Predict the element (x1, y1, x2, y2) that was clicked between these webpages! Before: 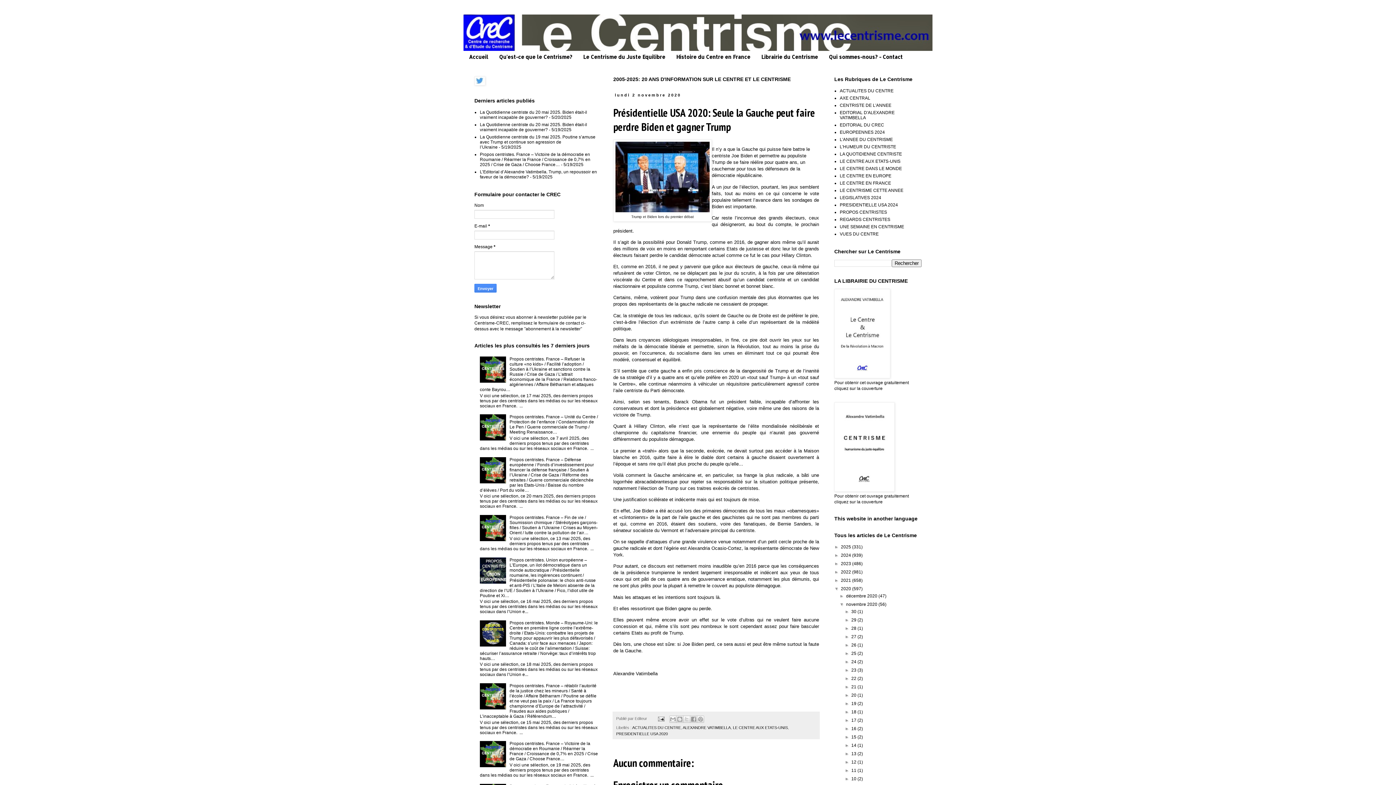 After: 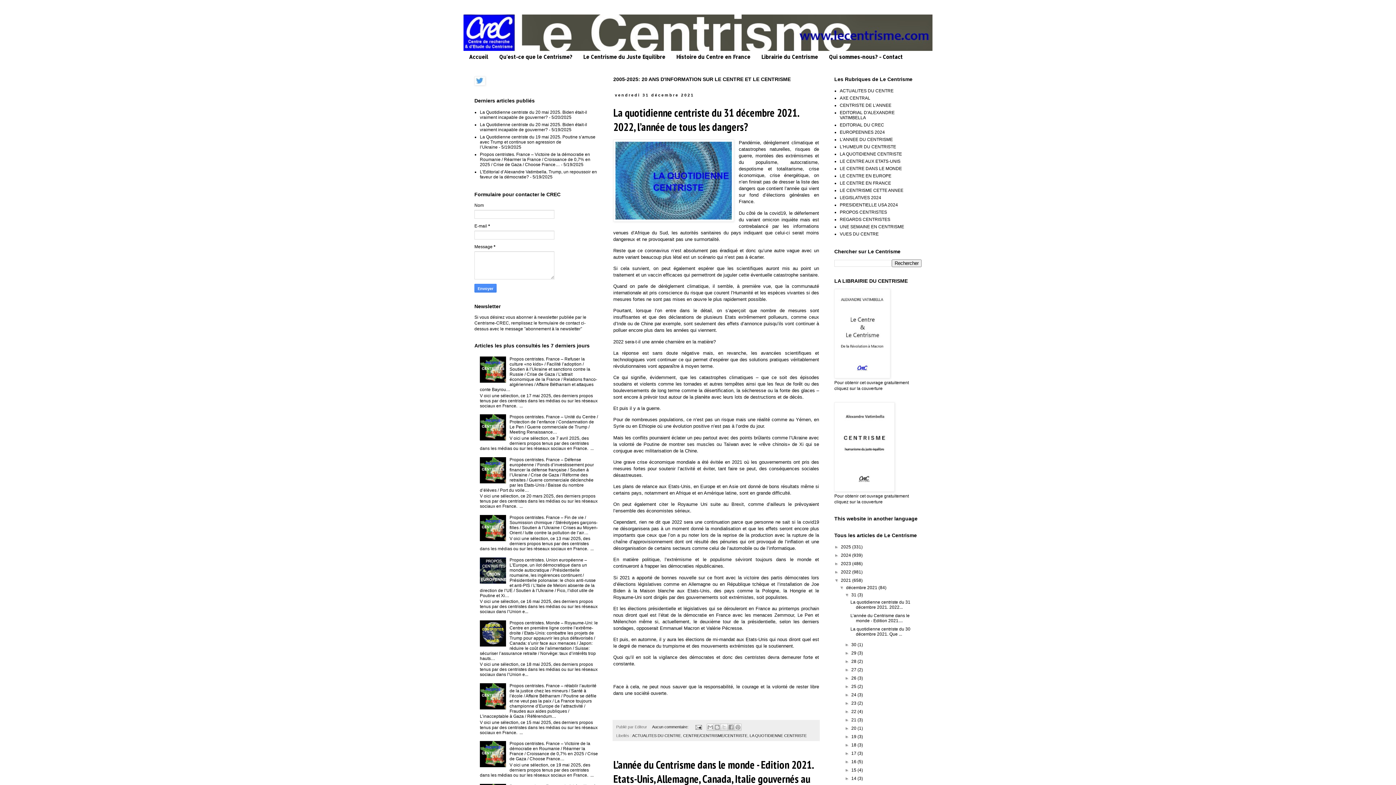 Action: bbox: (841, 578, 852, 583) label: 2021 